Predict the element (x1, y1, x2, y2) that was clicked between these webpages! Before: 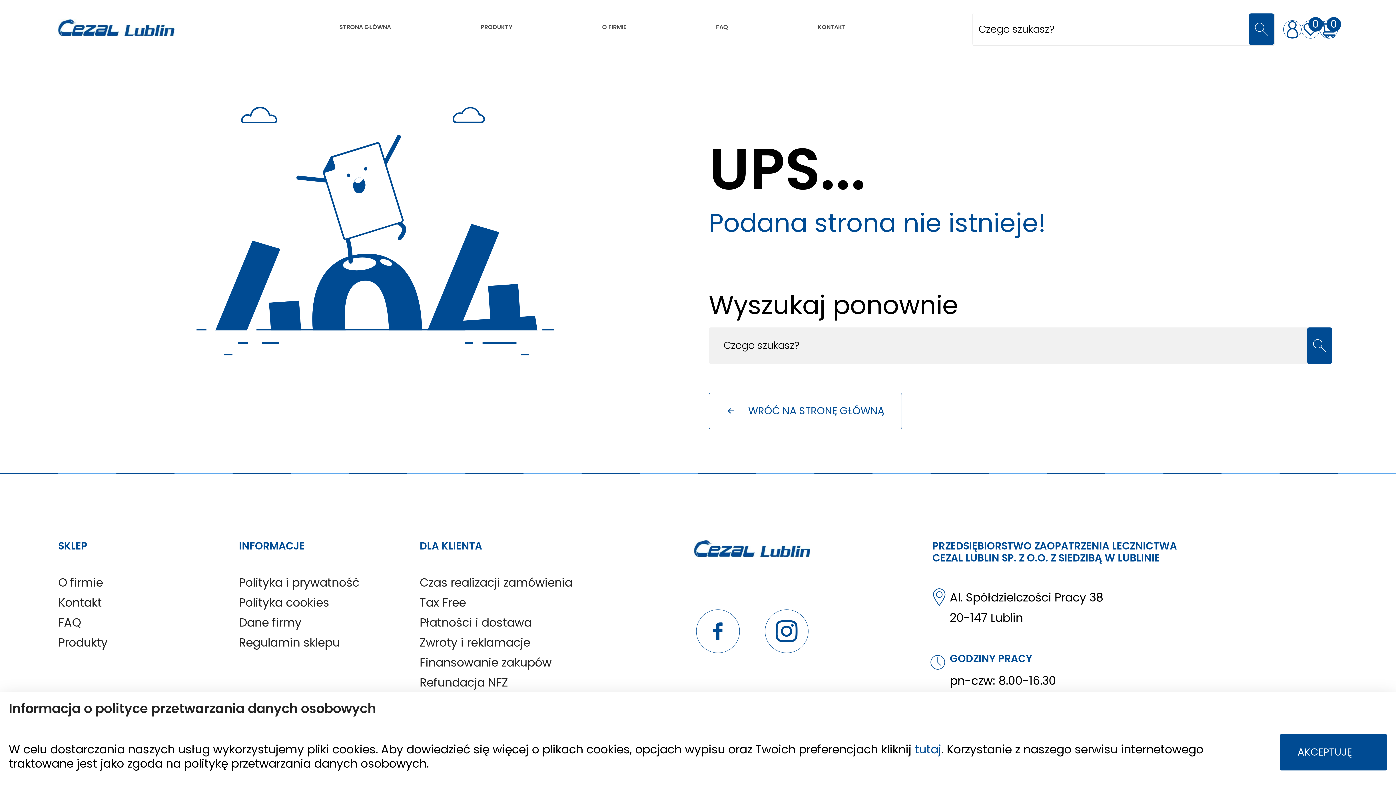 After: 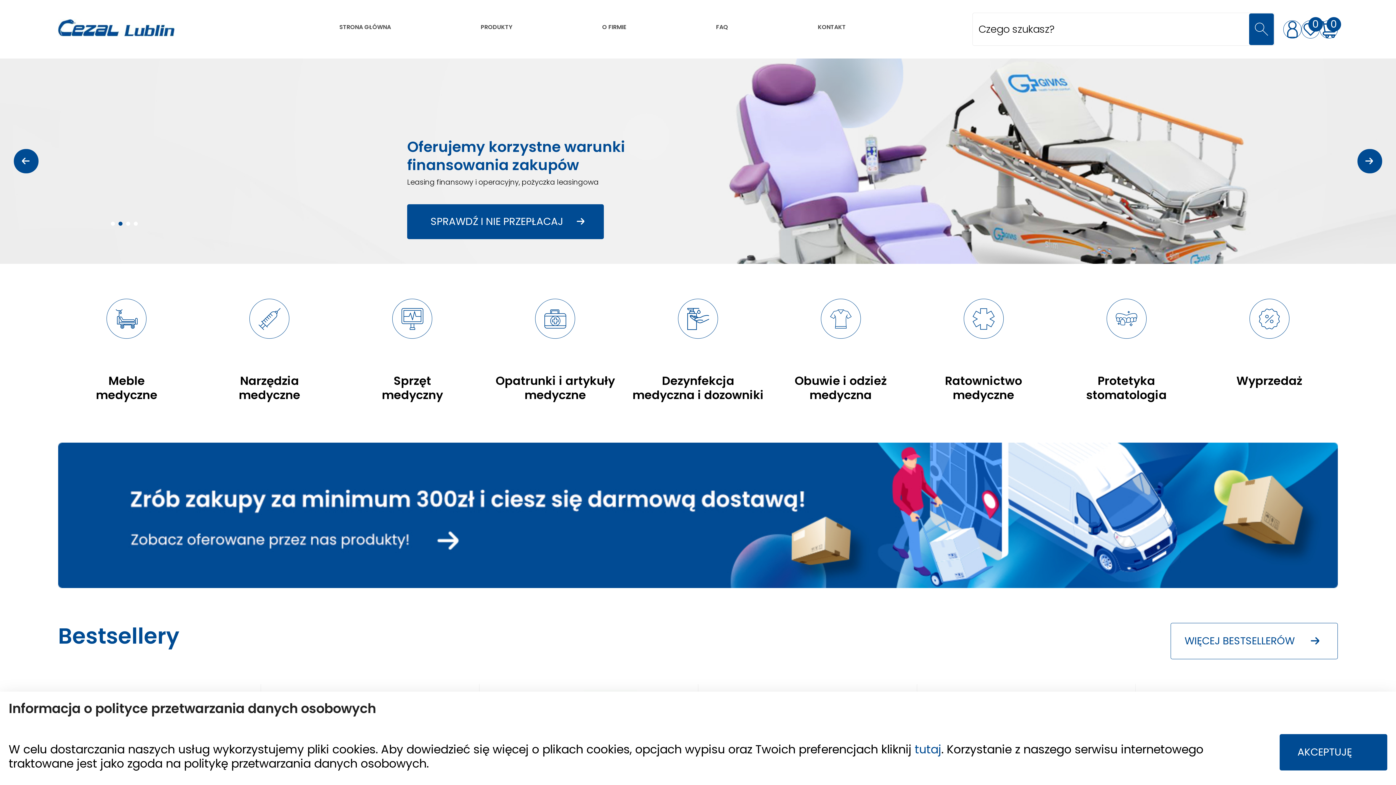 Action: bbox: (324, 0, 405, 58) label: STRONA GŁÓWNA